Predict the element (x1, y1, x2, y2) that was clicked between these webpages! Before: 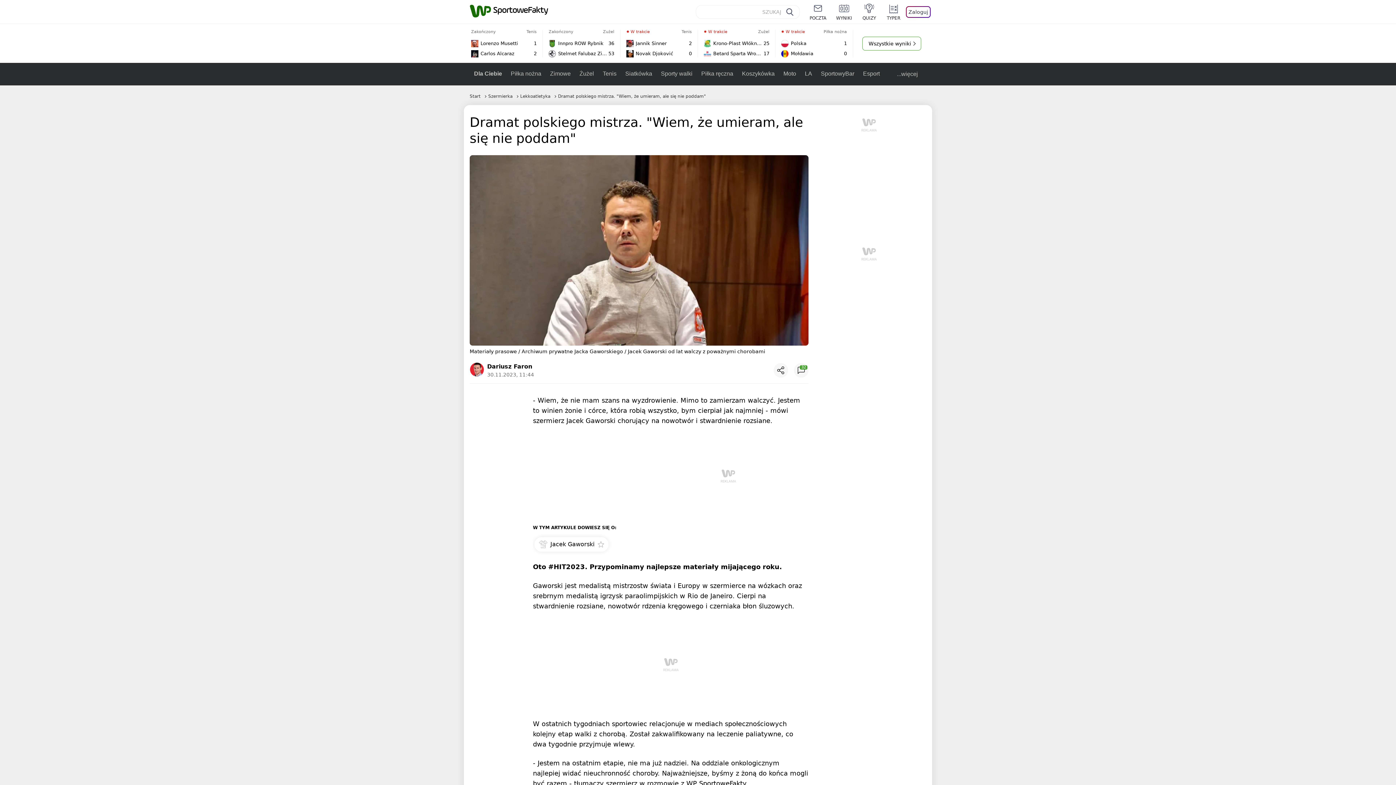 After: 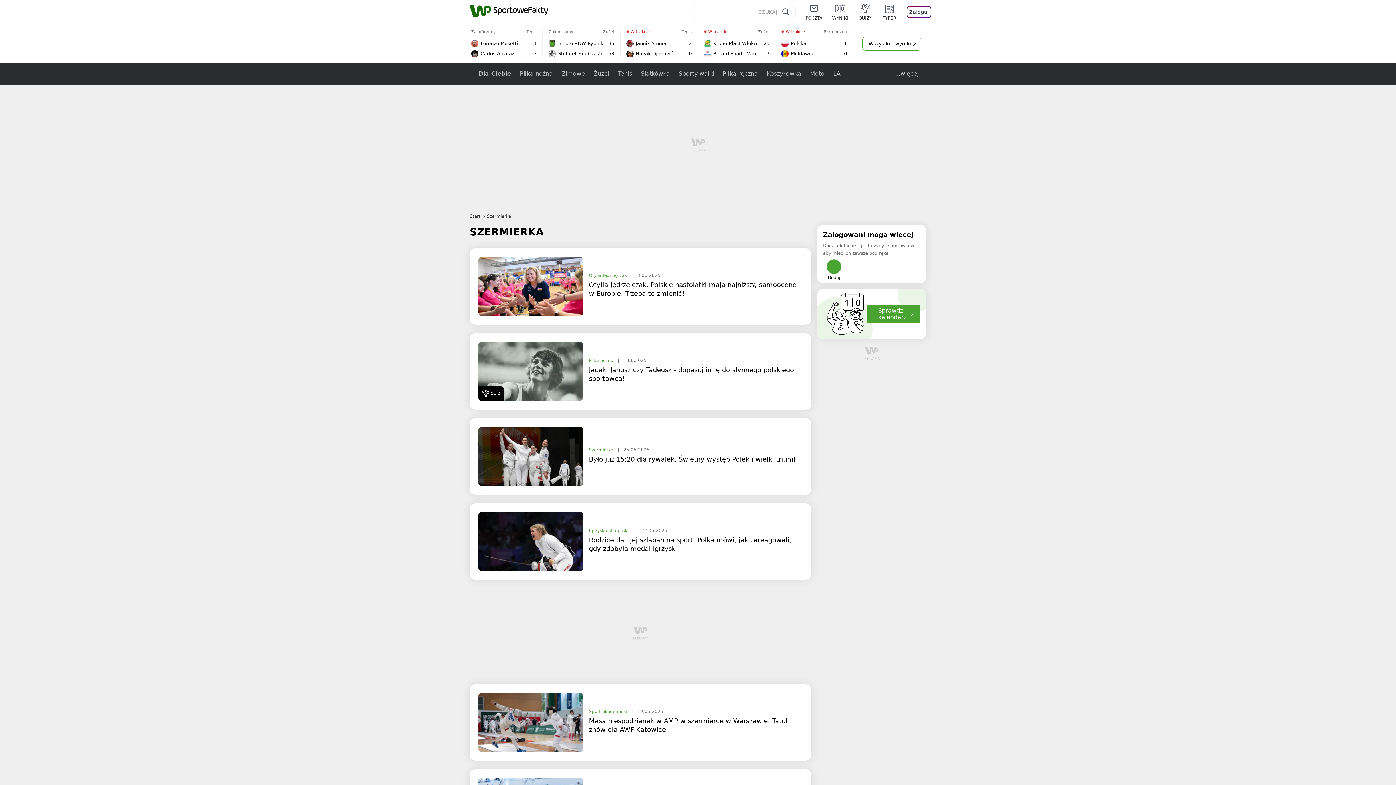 Action: bbox: (488, 93, 514, 98) label: Szermierka 